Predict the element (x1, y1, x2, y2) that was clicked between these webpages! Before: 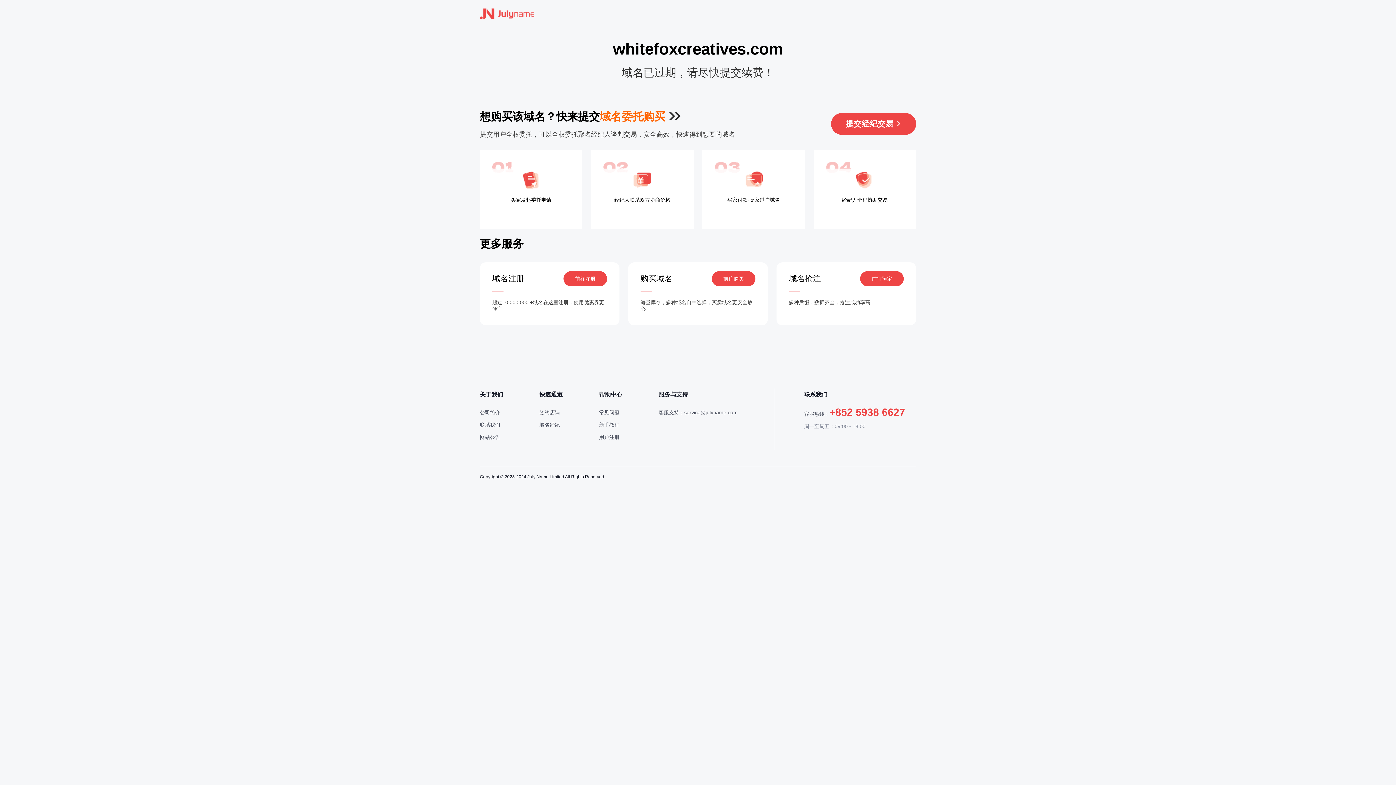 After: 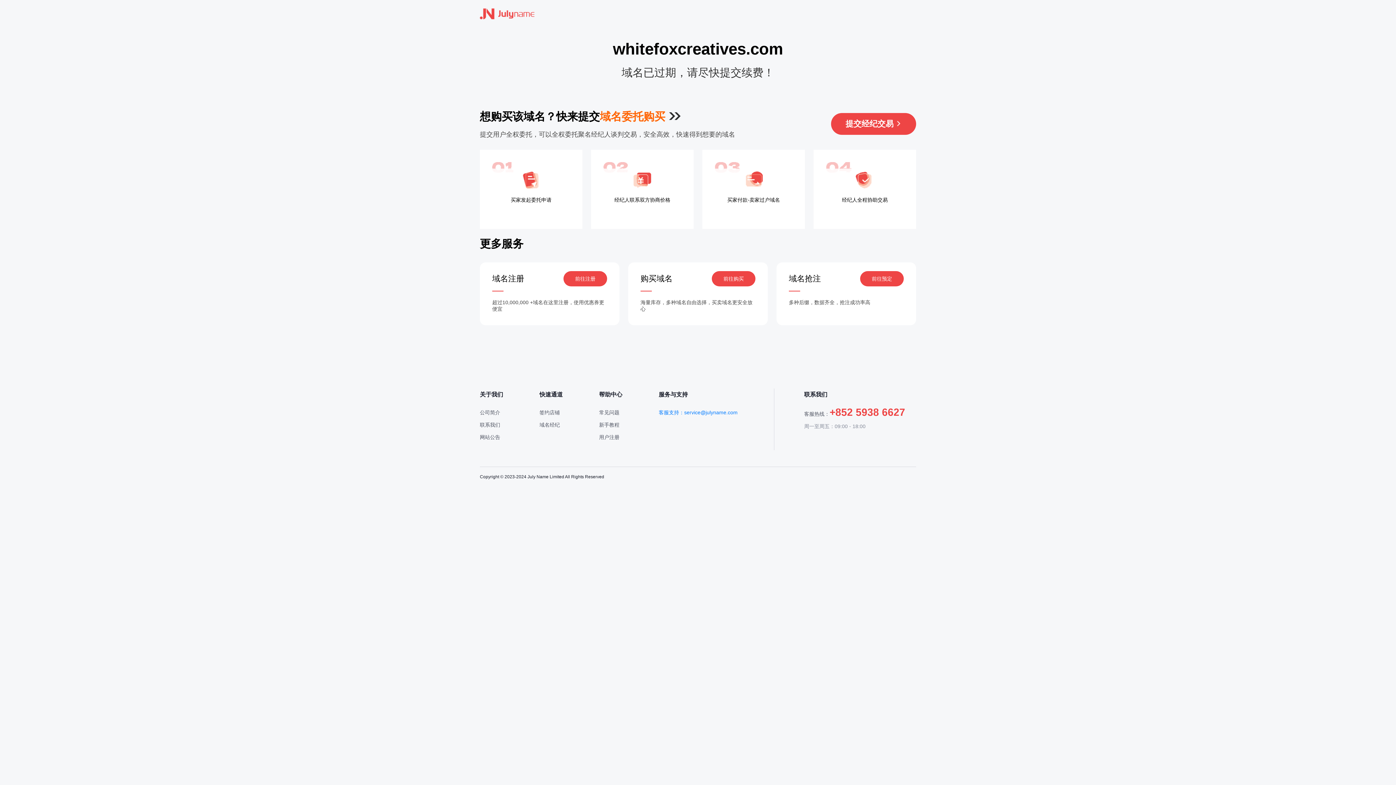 Action: label: 客服支持：service@julyname.com bbox: (658, 409, 737, 415)